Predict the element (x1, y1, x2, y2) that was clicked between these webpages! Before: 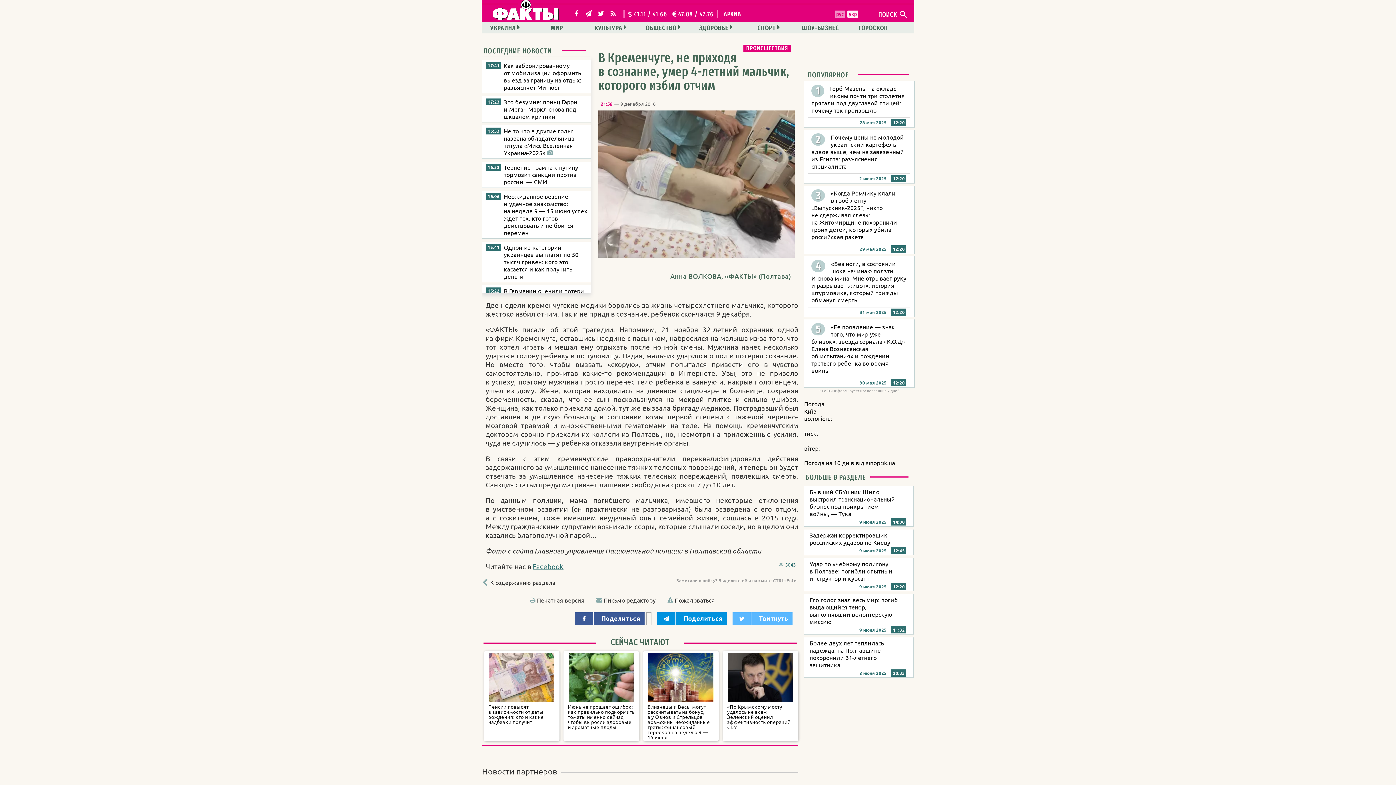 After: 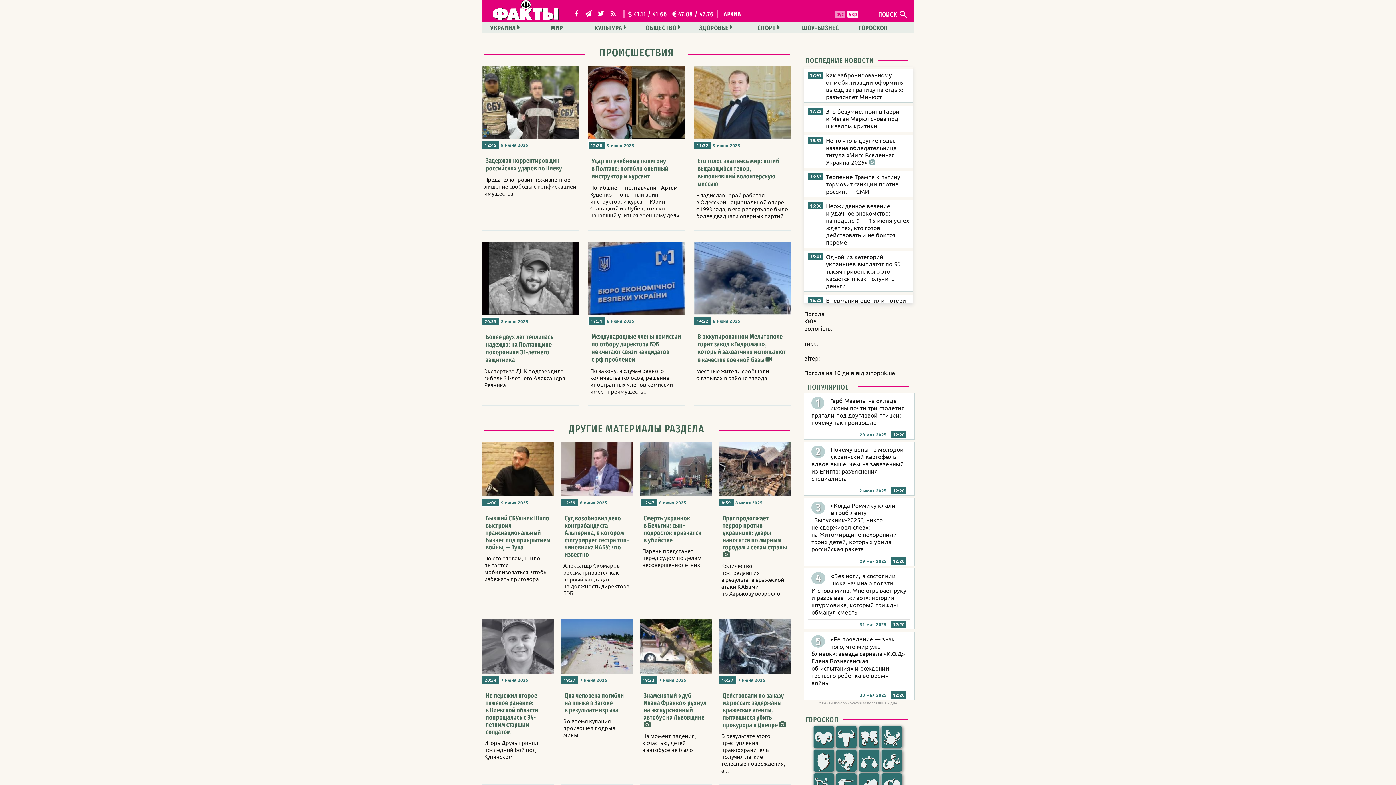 Action: label: ПРОИСШЕСТВИЯ bbox: (743, 44, 791, 51)